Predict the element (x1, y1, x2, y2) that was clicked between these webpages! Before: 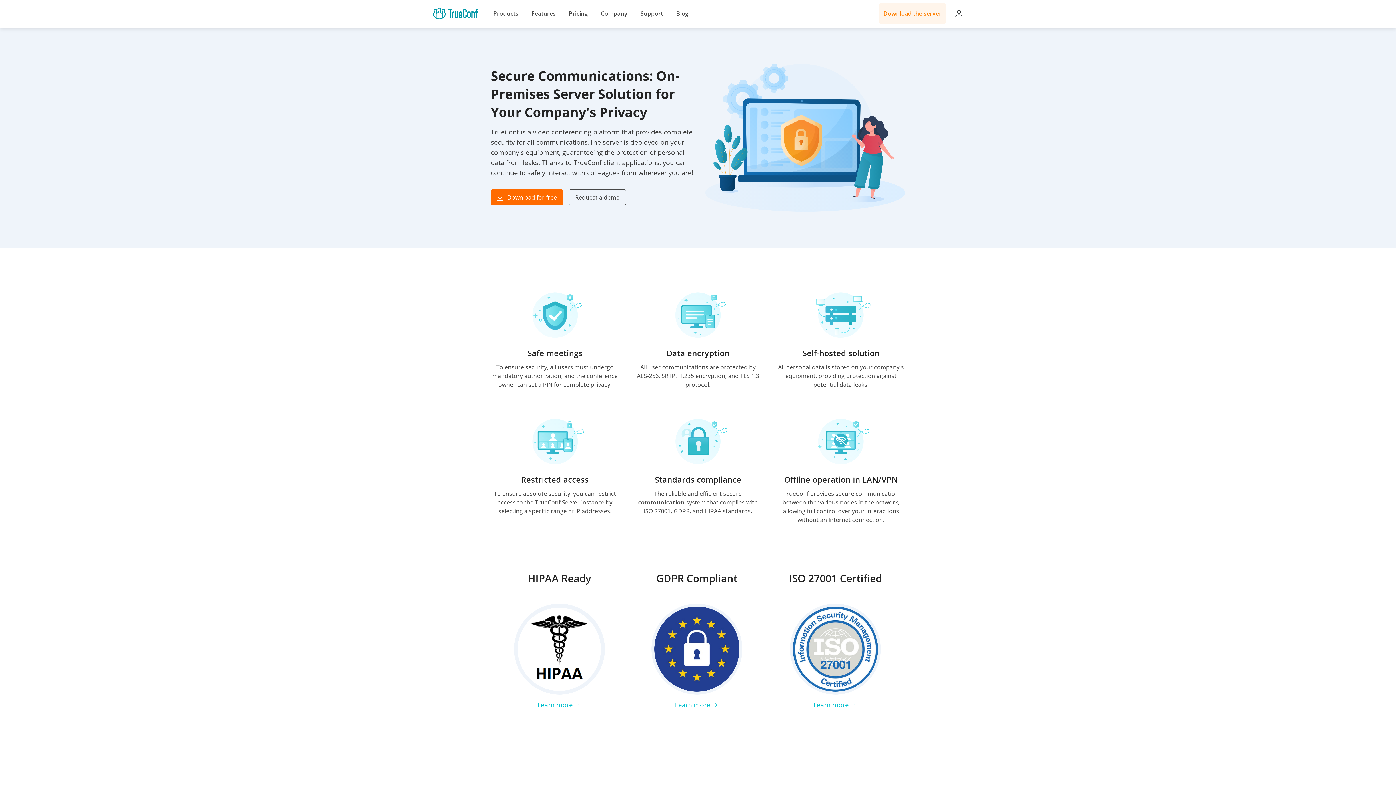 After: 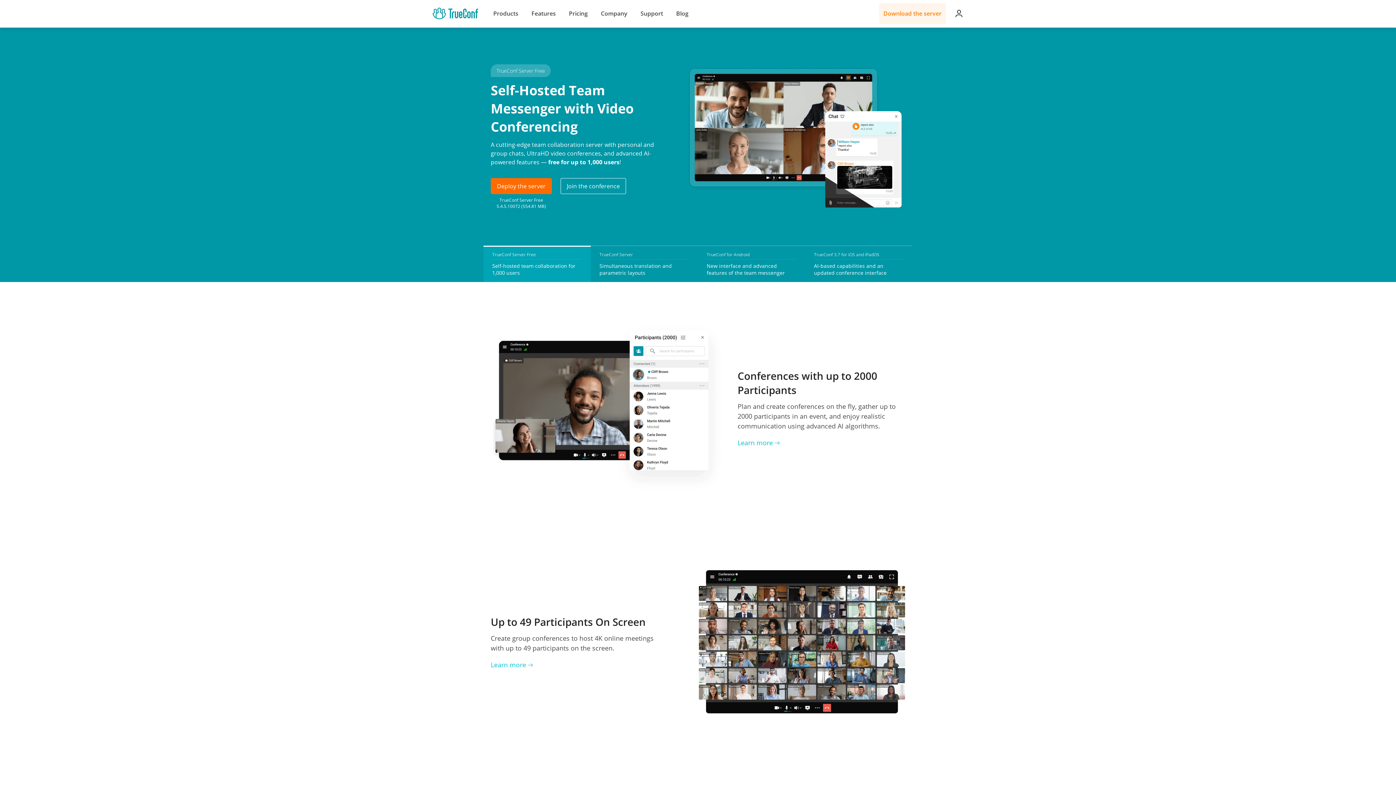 Action: bbox: (432, 7, 489, 19)